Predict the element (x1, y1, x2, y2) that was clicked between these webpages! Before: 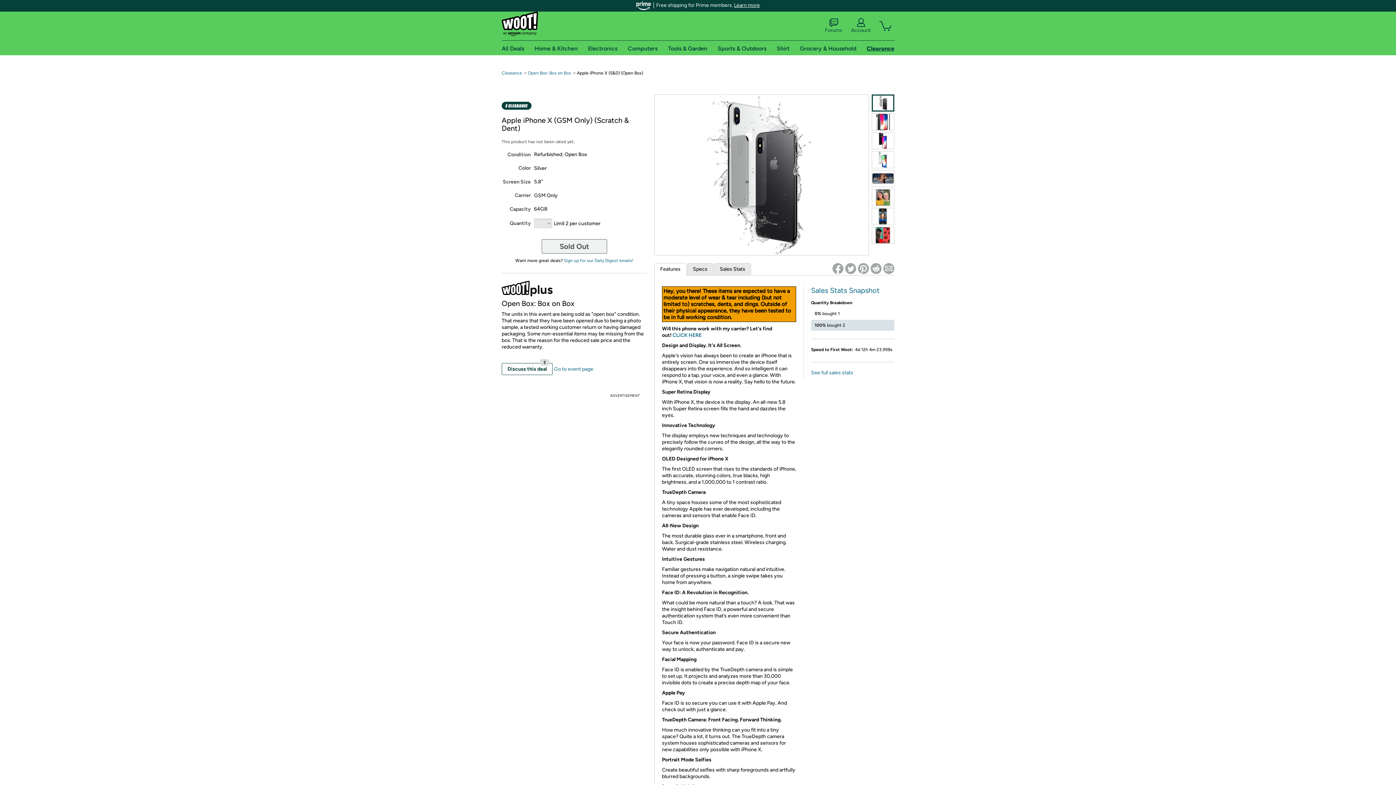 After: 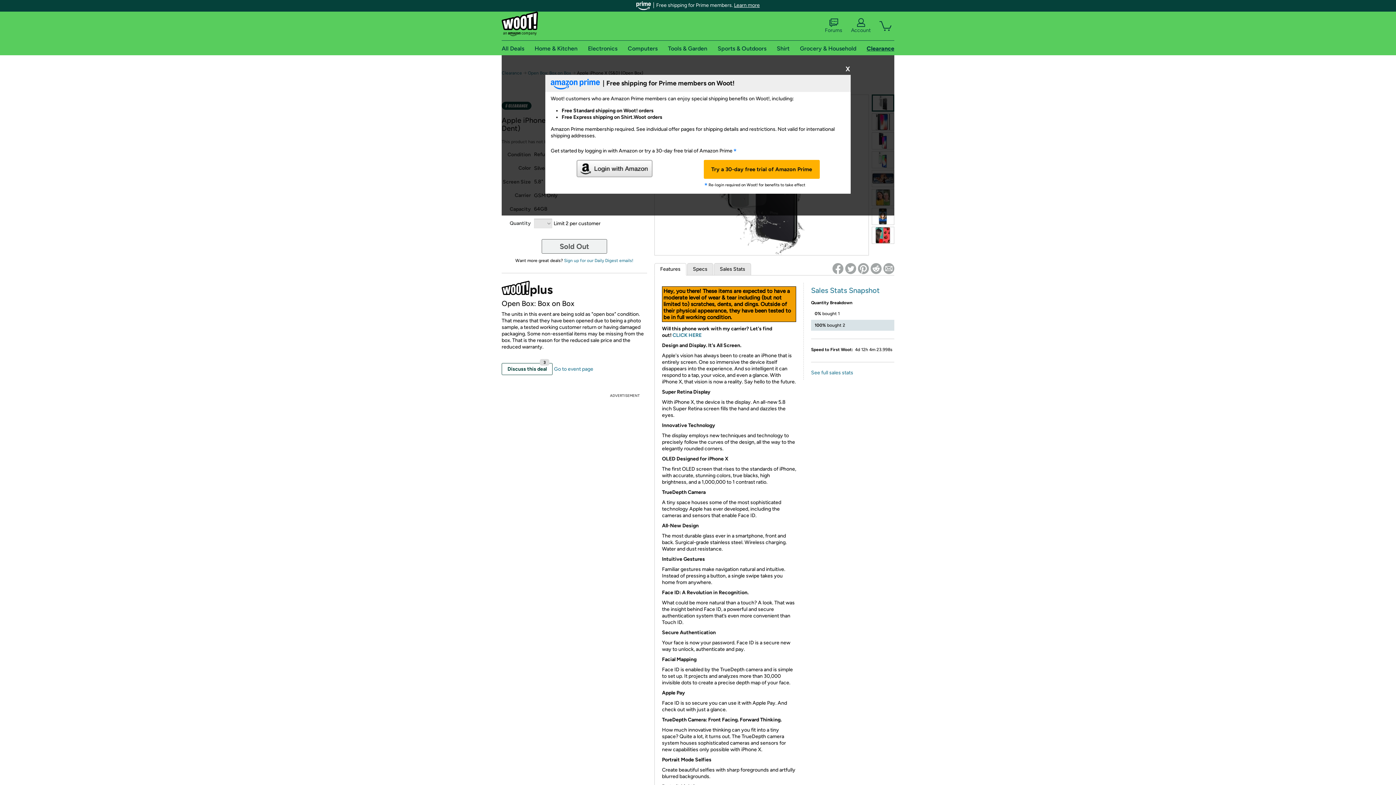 Action: label: Learn more bbox: (734, 2, 760, 8)